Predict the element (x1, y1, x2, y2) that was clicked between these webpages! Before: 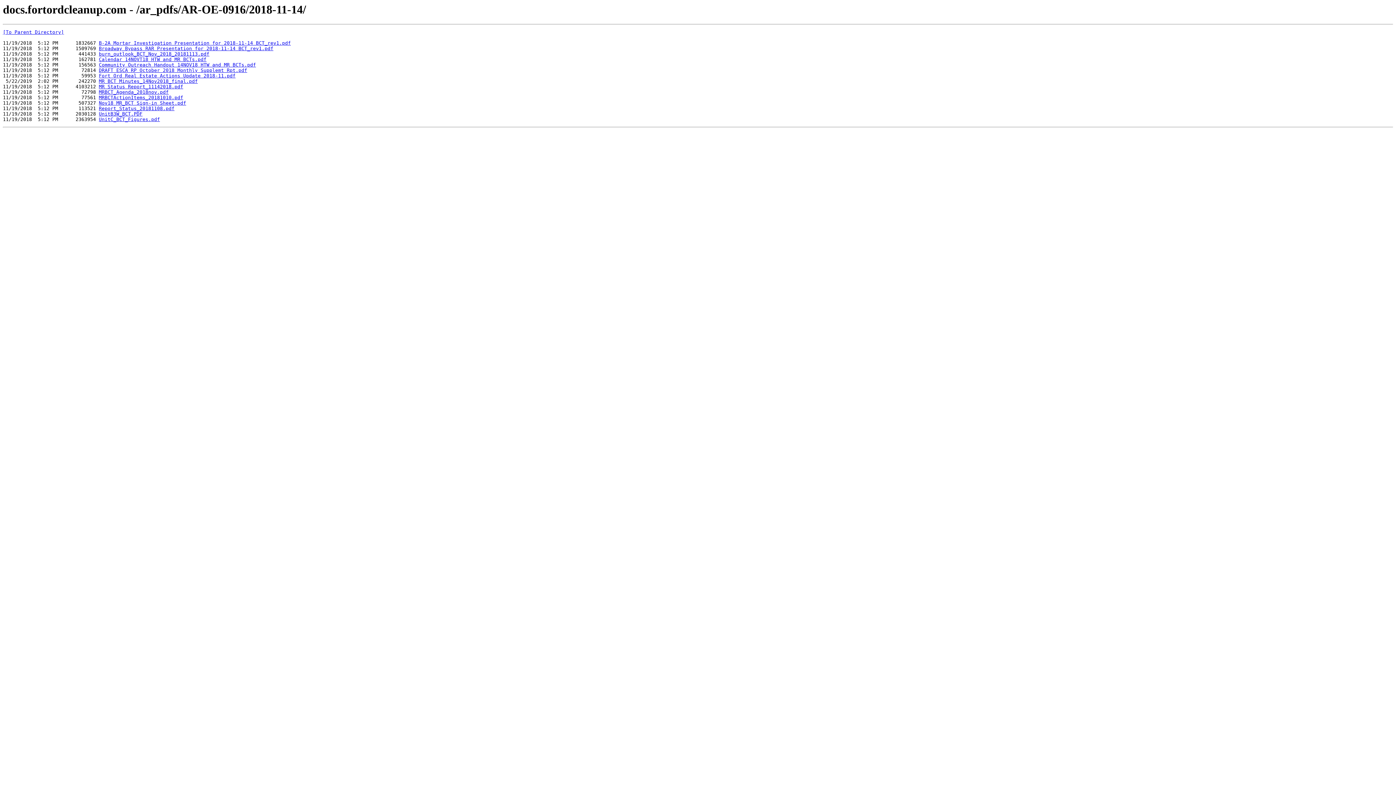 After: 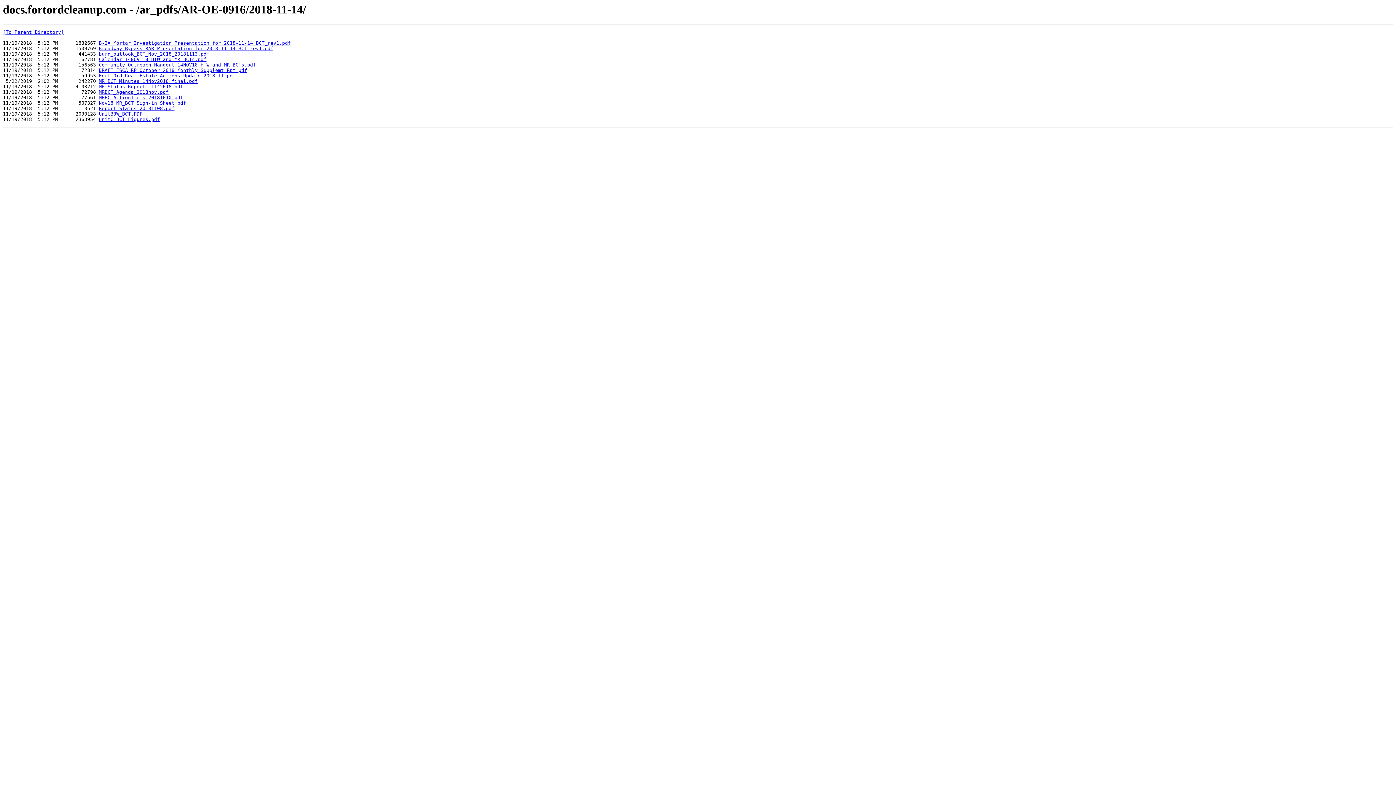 Action: bbox: (98, 78, 197, 84) label: MR BCT Minutes_14Nov2018_final.pdf